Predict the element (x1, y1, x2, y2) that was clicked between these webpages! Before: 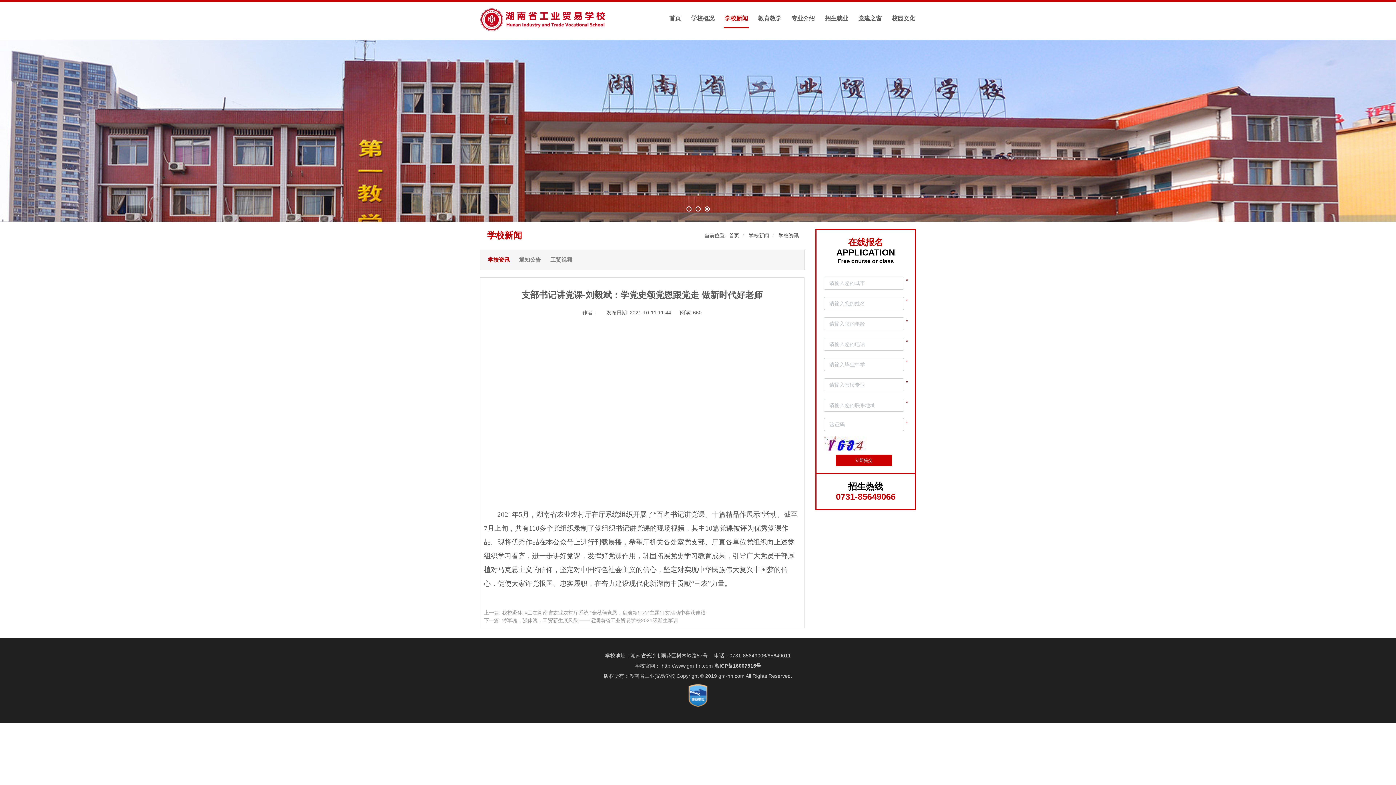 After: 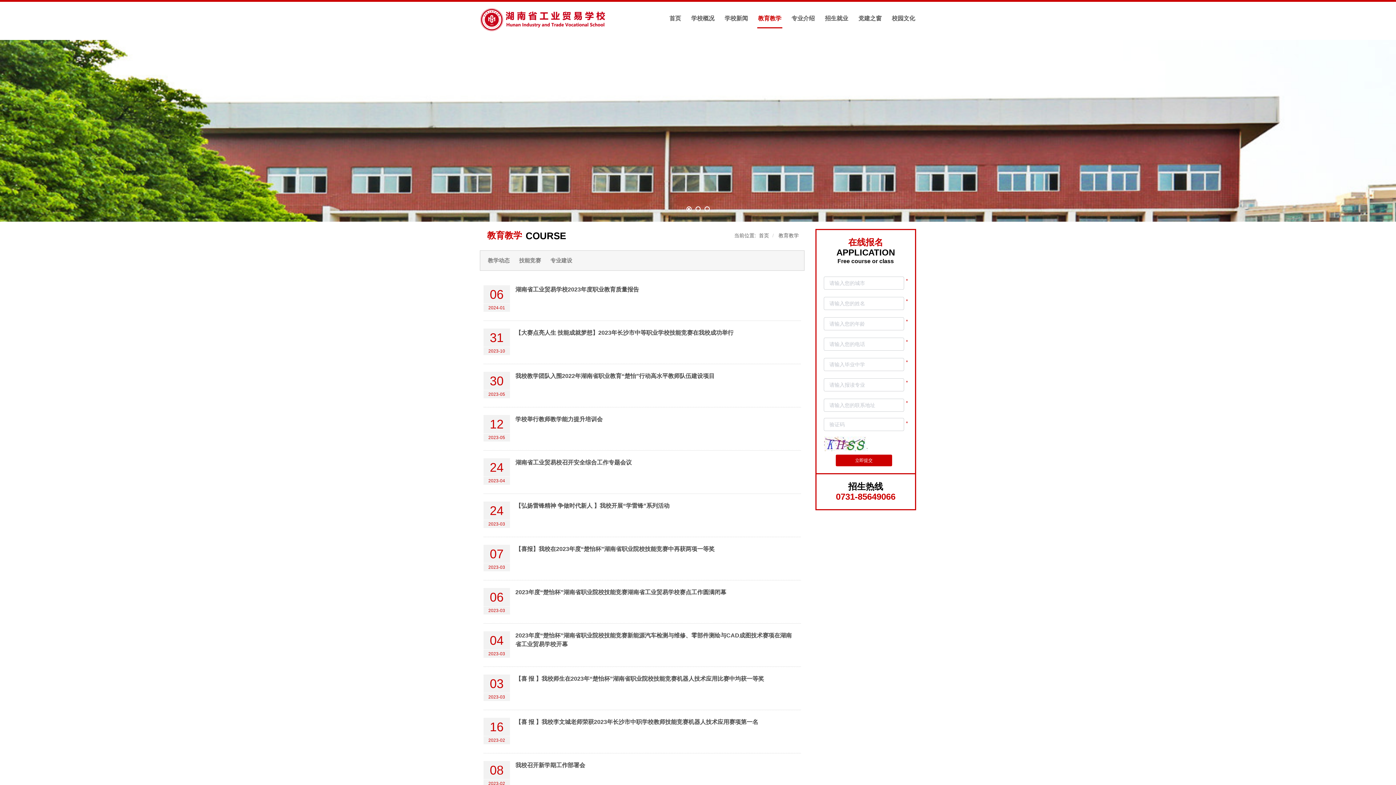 Action: label: 教育教学 bbox: (757, 7, 782, 29)